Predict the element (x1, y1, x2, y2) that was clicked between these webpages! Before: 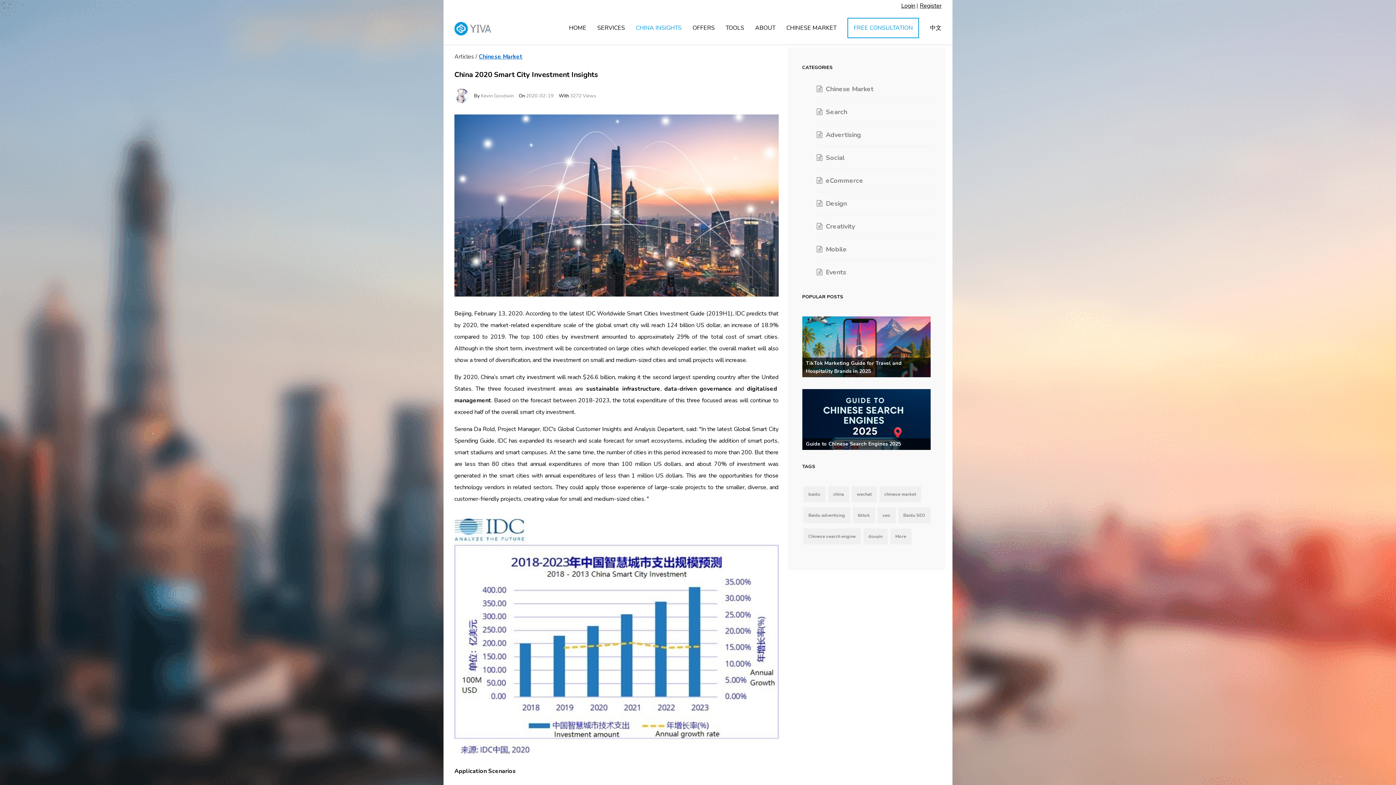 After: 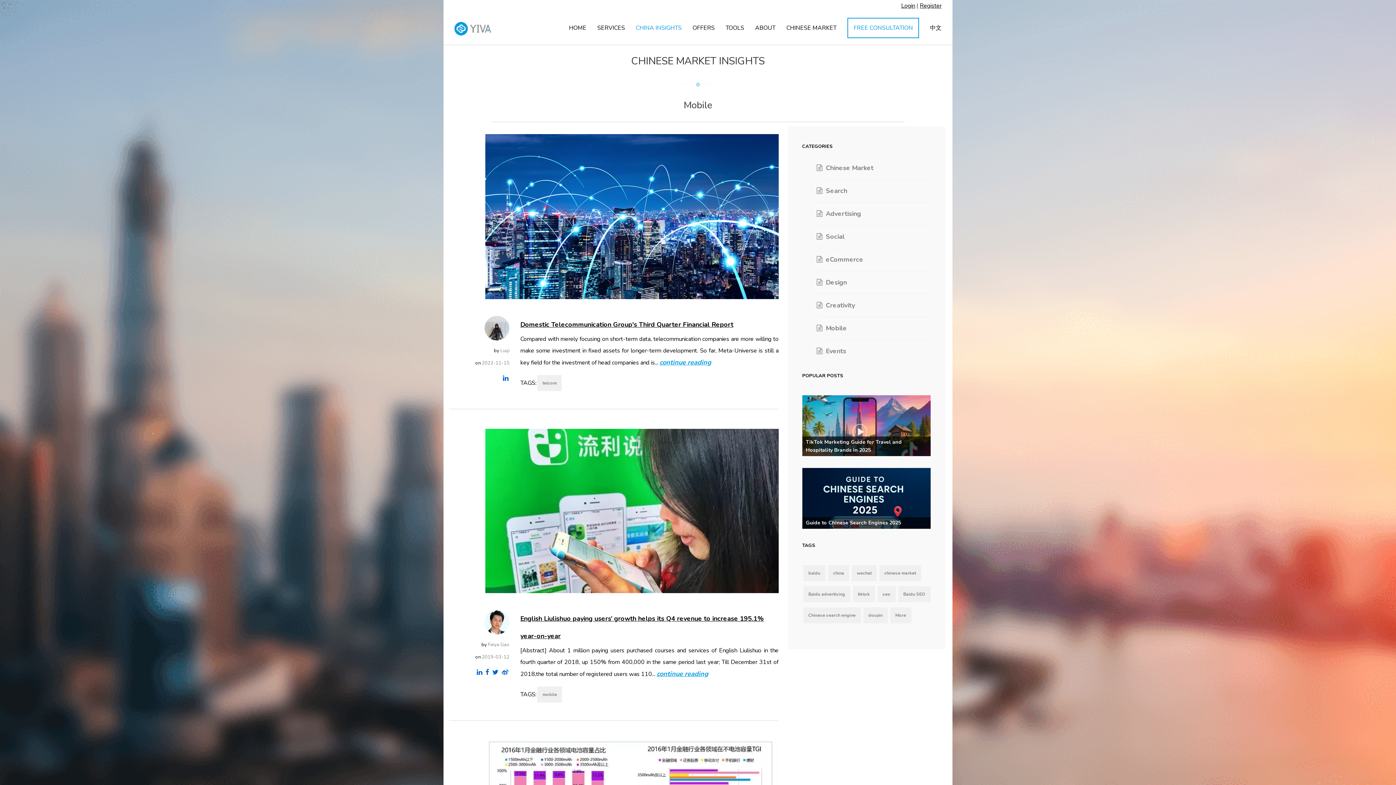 Action: label: Mobile bbox: (816, 238, 930, 261)